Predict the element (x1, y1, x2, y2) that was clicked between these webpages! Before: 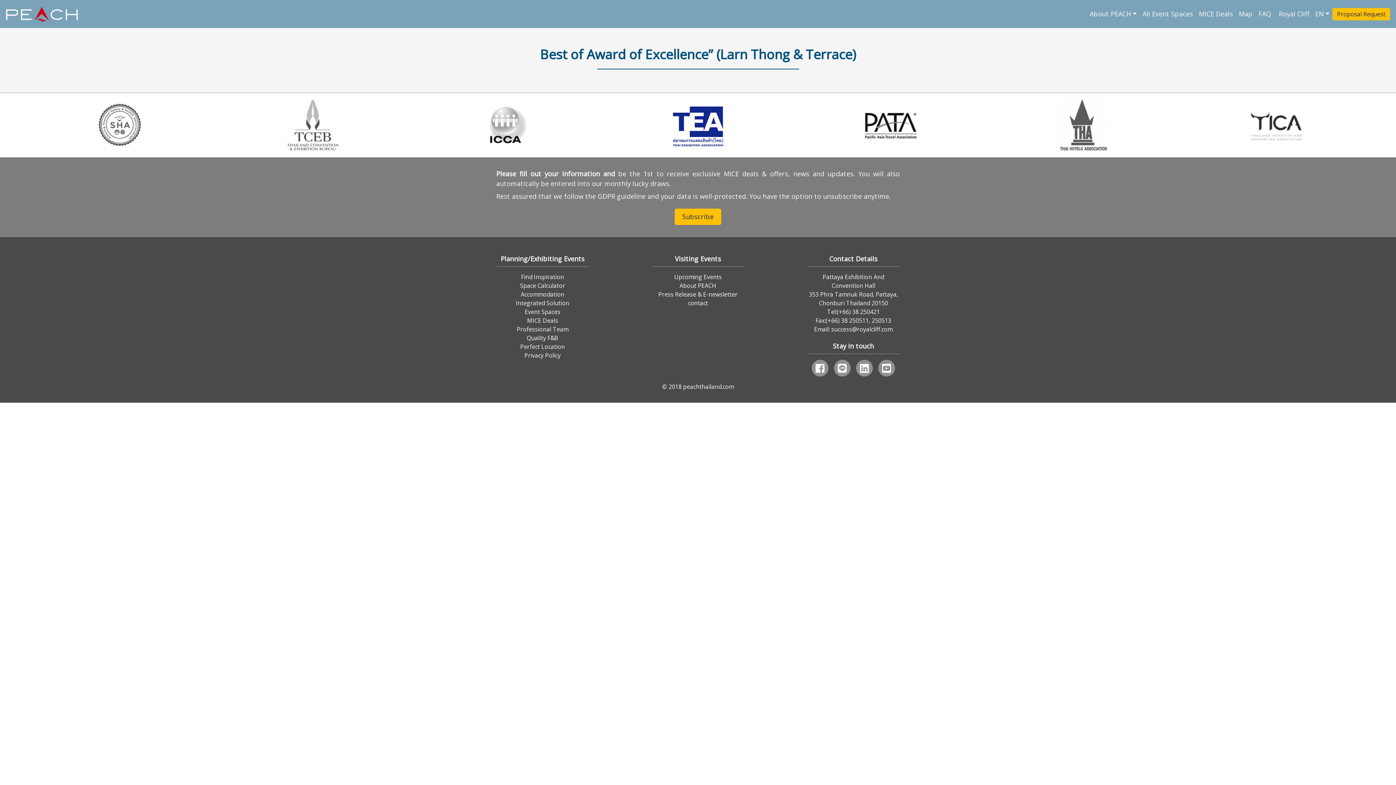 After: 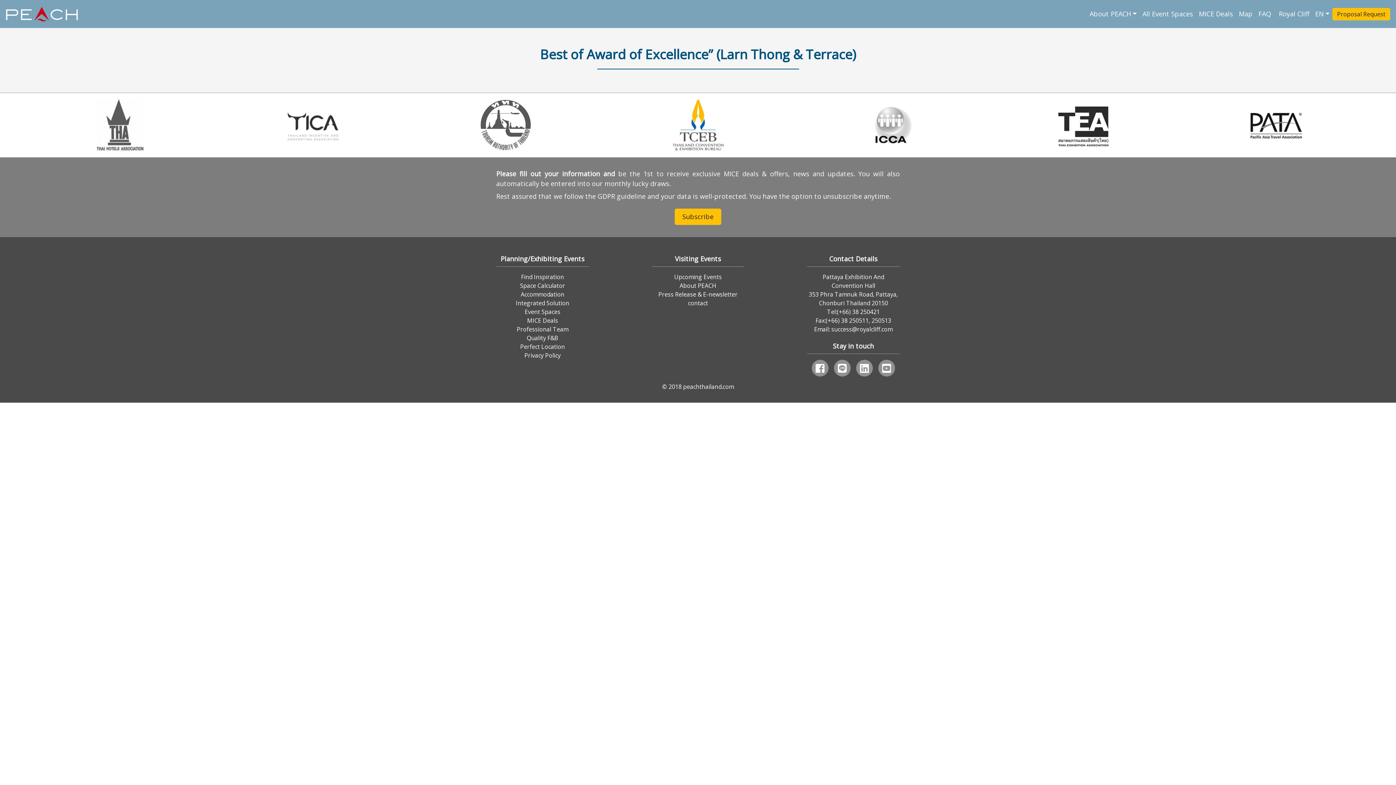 Action: bbox: (856, 360, 873, 376)